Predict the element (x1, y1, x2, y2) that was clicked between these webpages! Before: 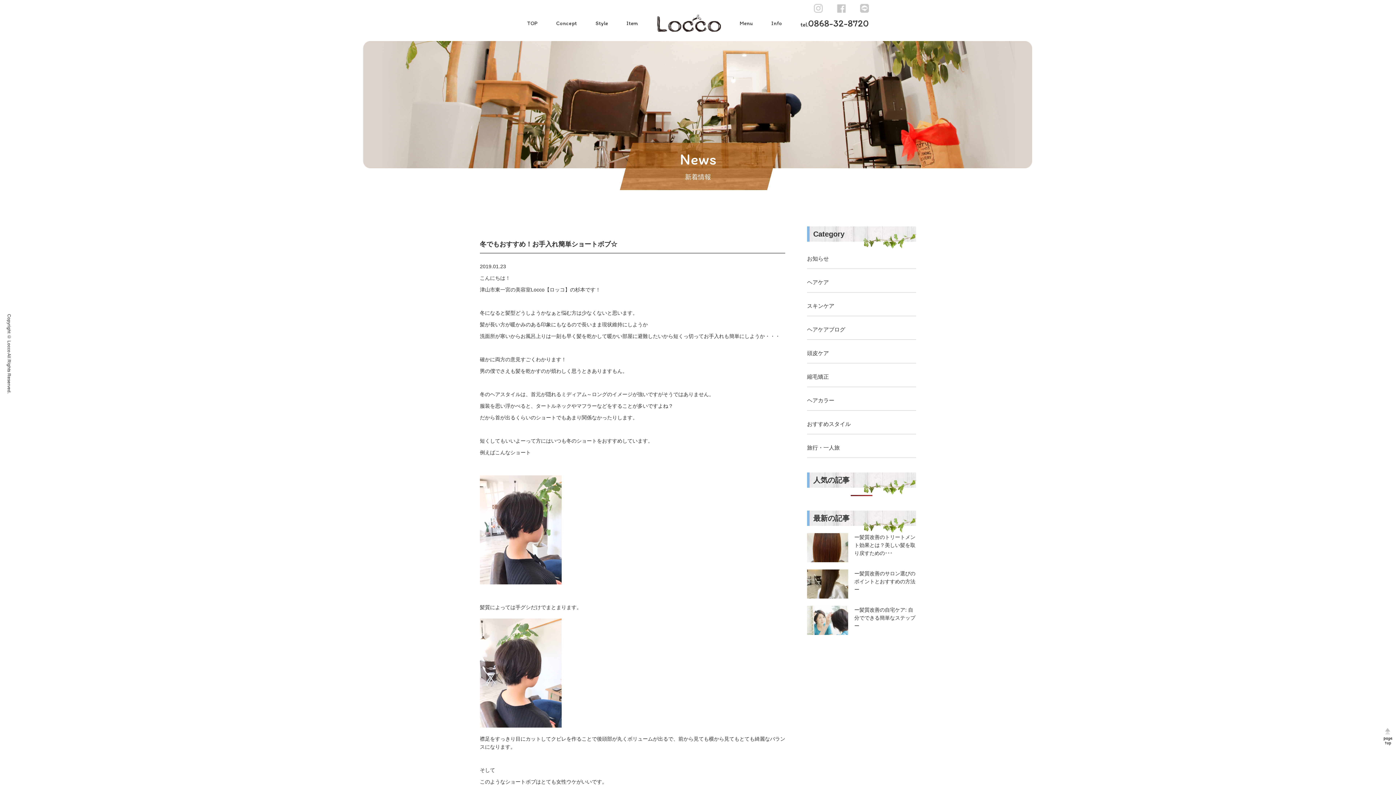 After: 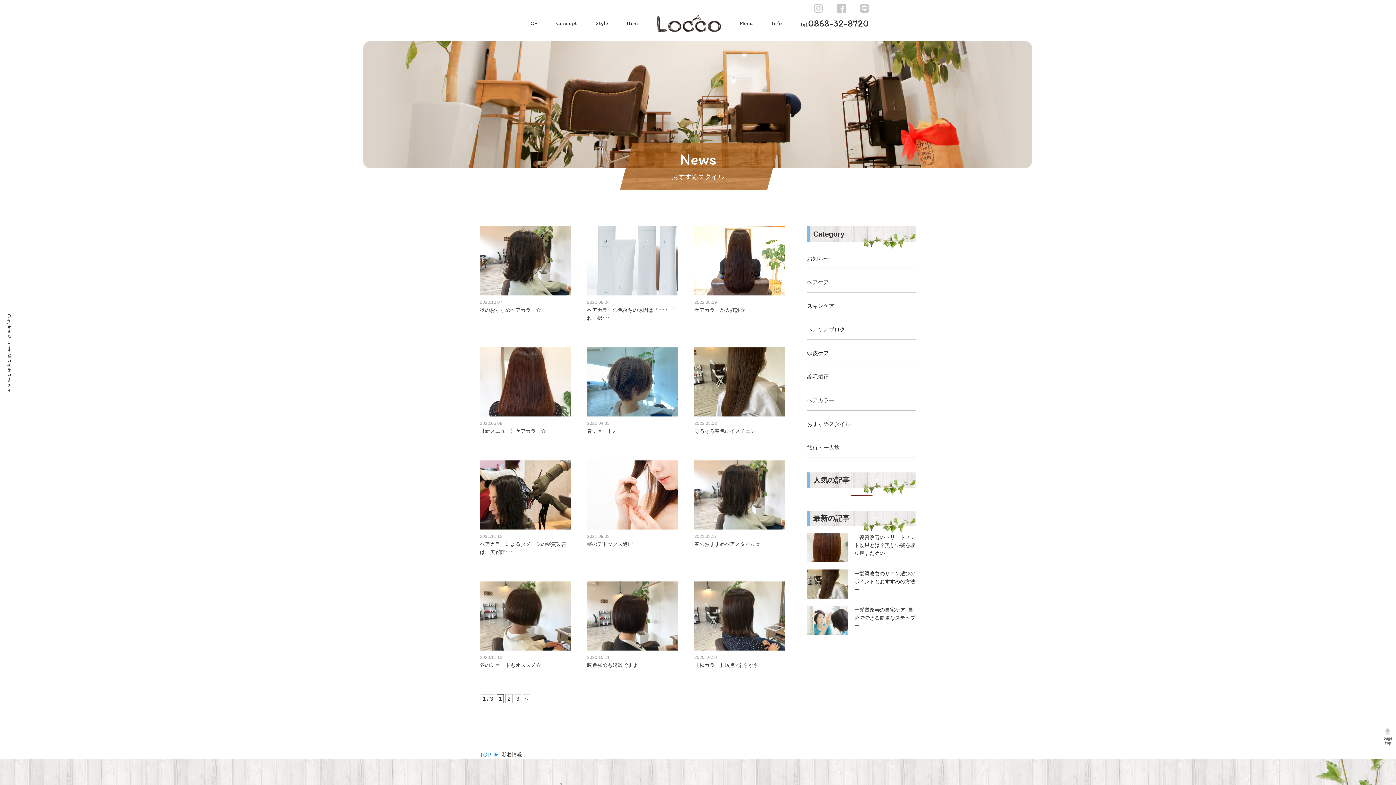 Action: label: ヘアカラー bbox: (807, 390, 916, 410)